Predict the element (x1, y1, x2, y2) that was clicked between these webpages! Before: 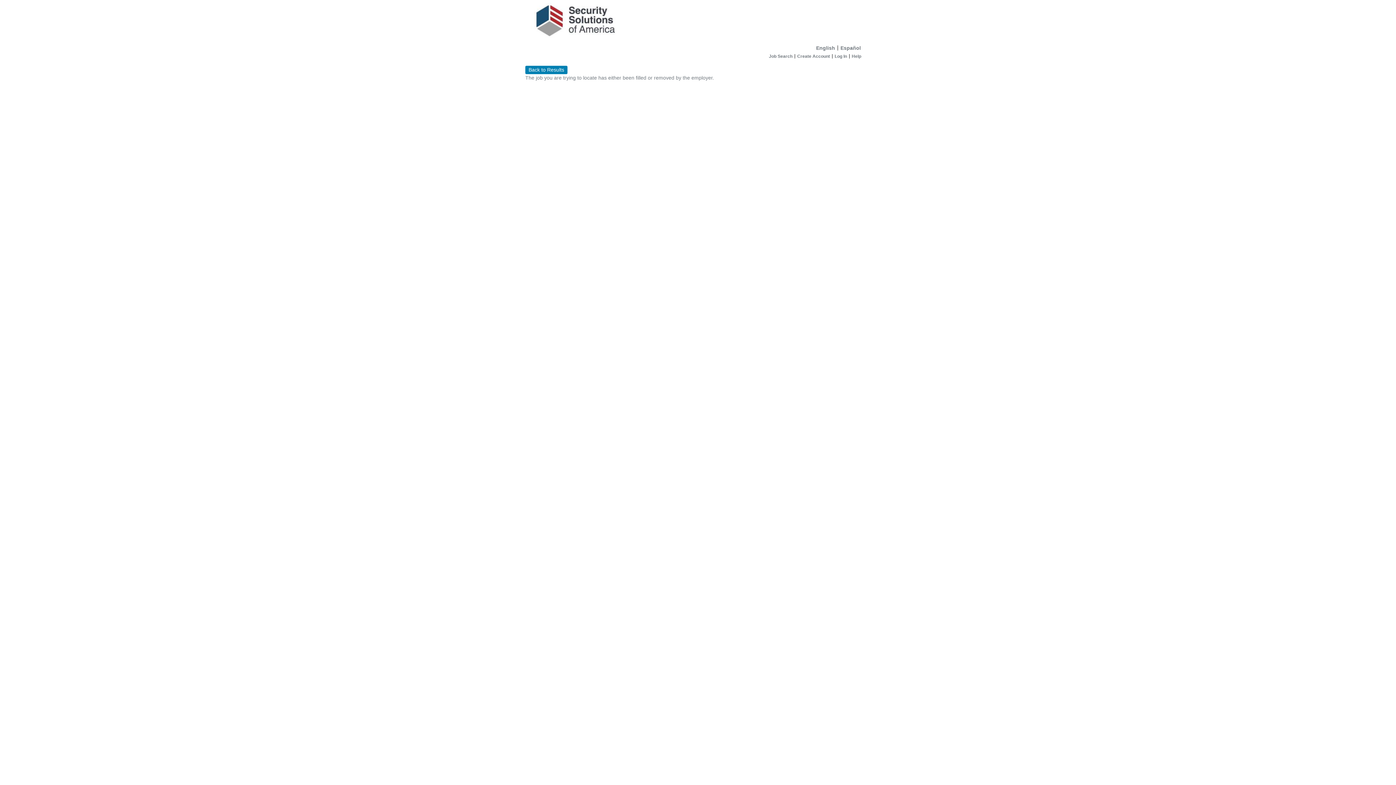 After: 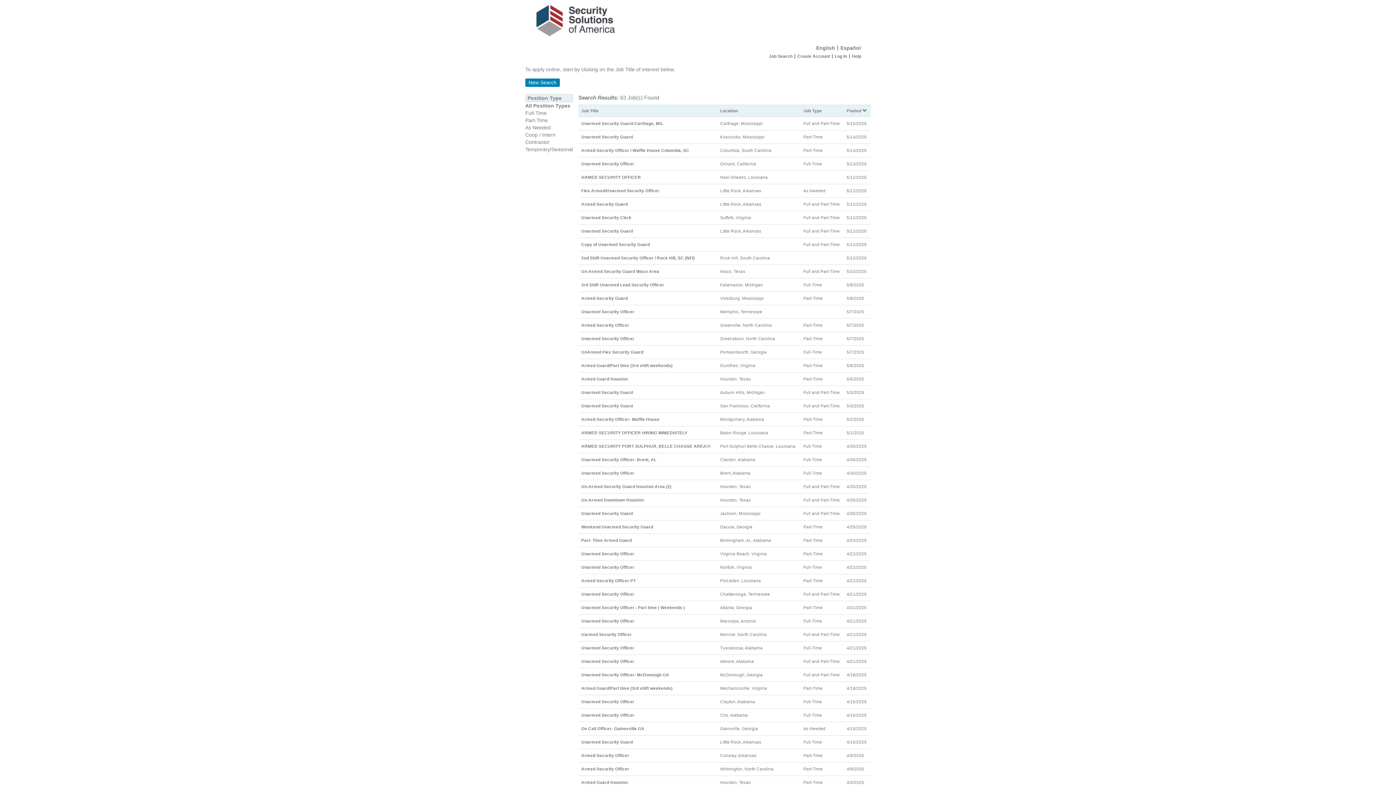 Action: label: Job Search bbox: (769, 53, 792, 58)